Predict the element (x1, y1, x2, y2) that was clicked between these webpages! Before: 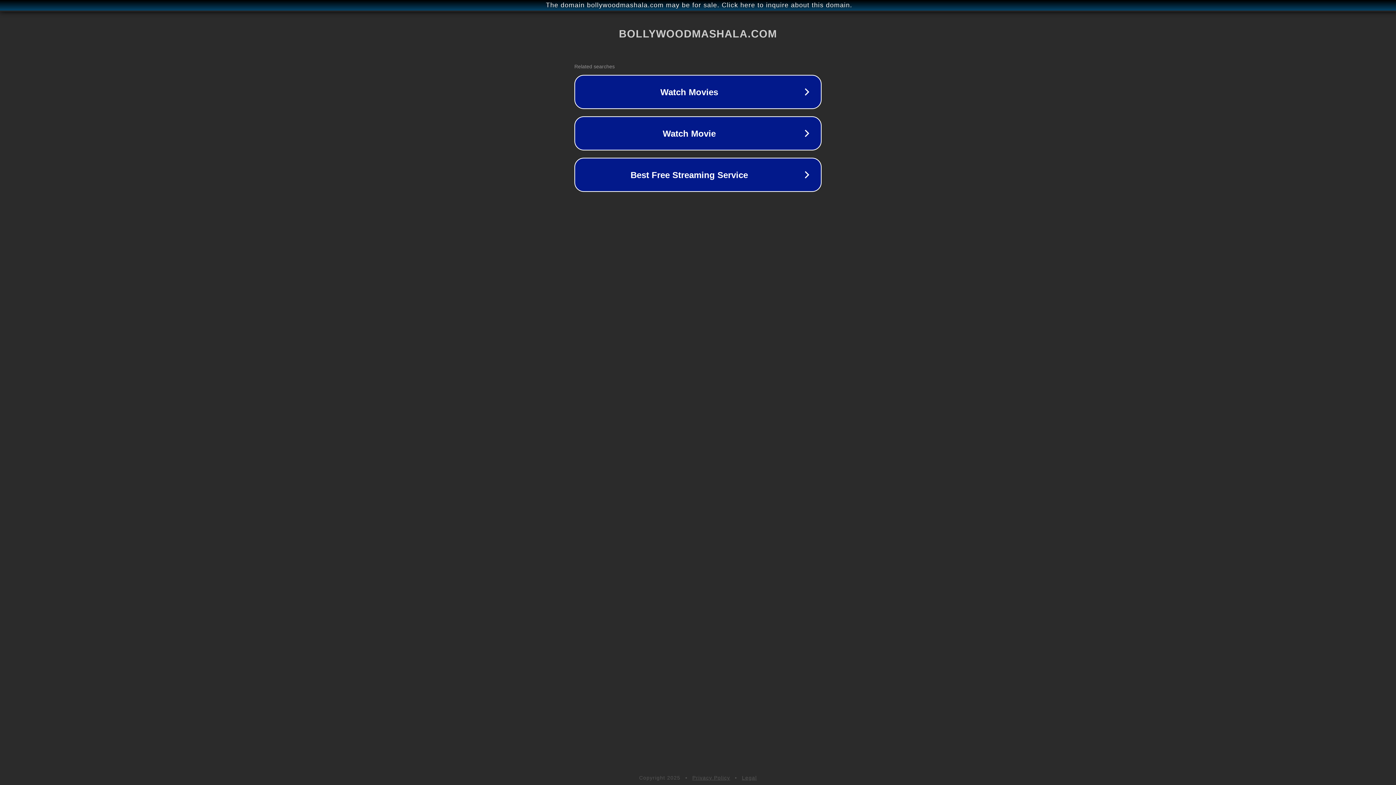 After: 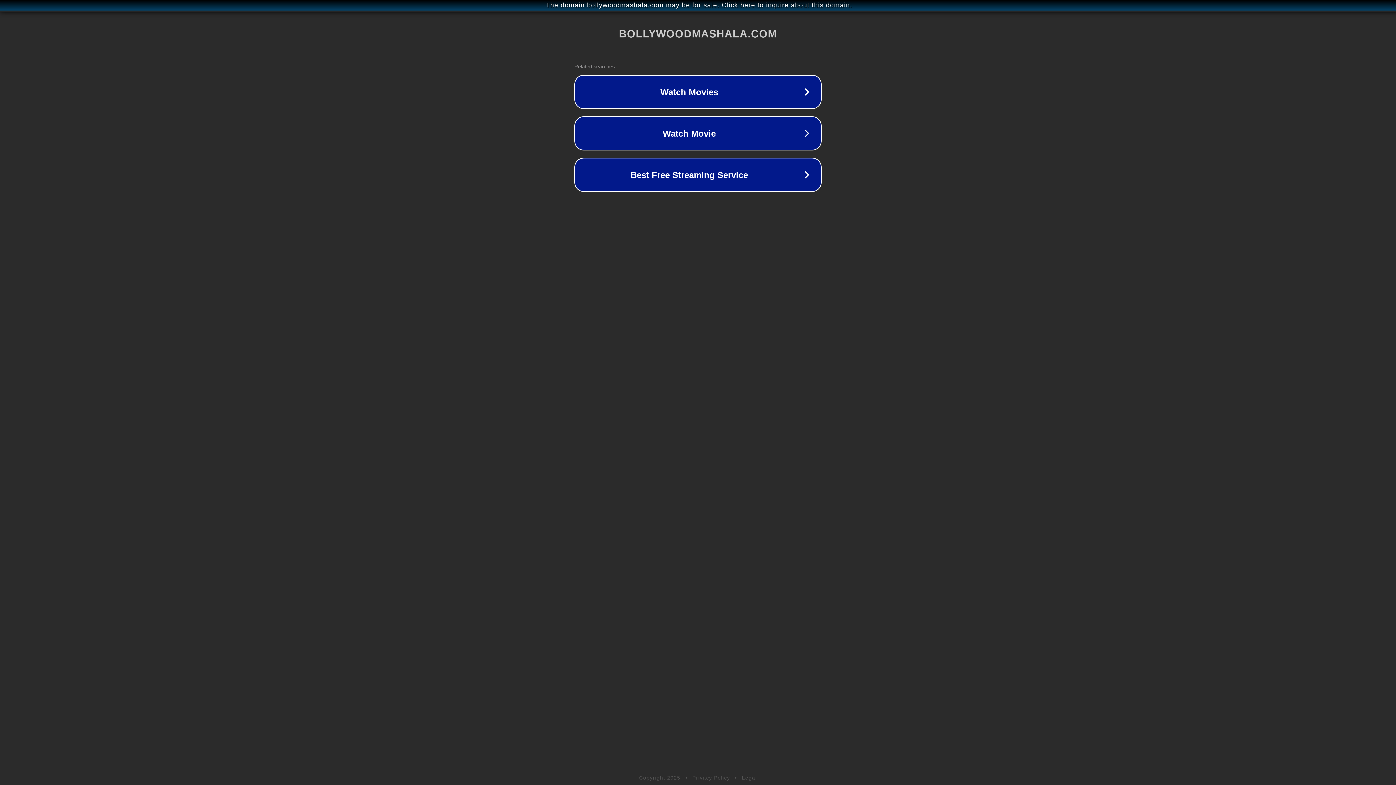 Action: bbox: (742, 775, 757, 781) label: Legal